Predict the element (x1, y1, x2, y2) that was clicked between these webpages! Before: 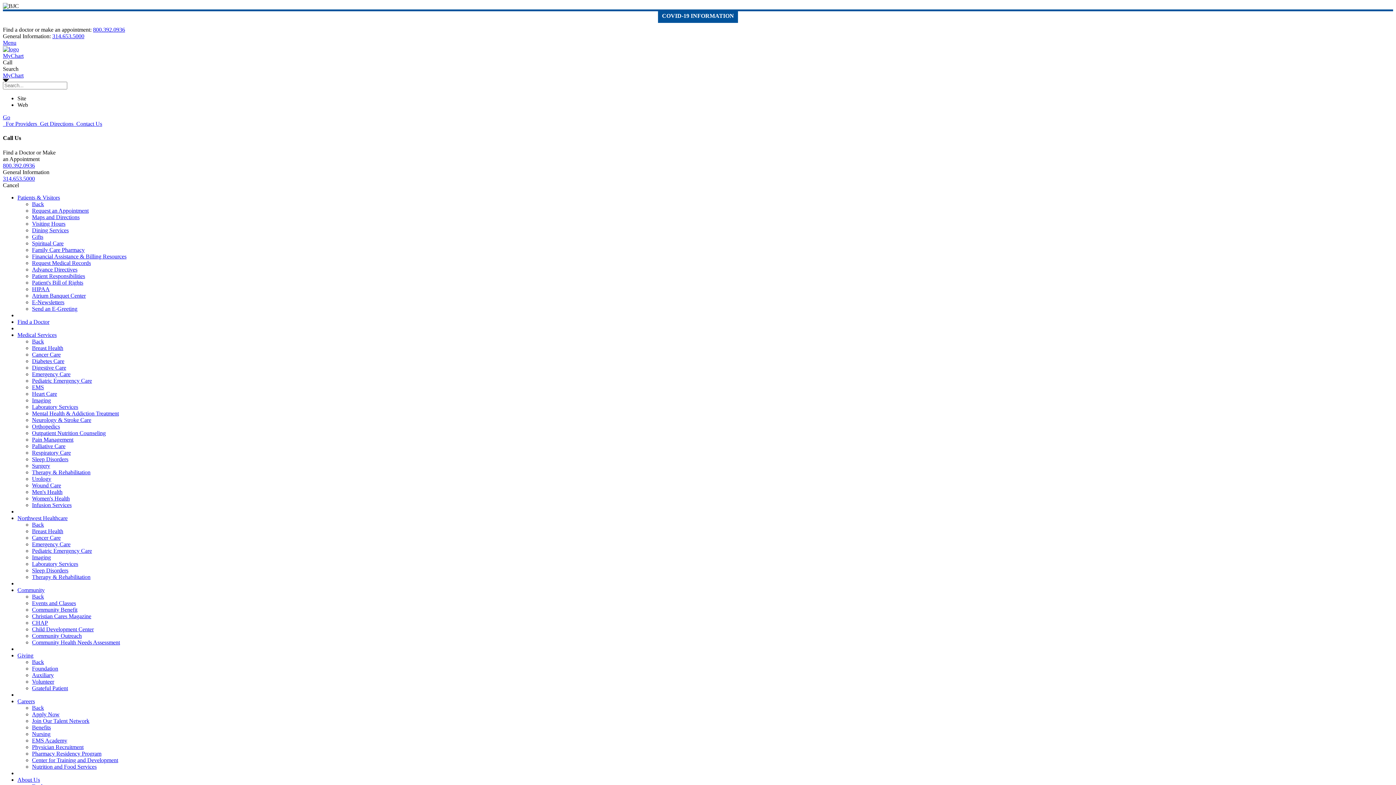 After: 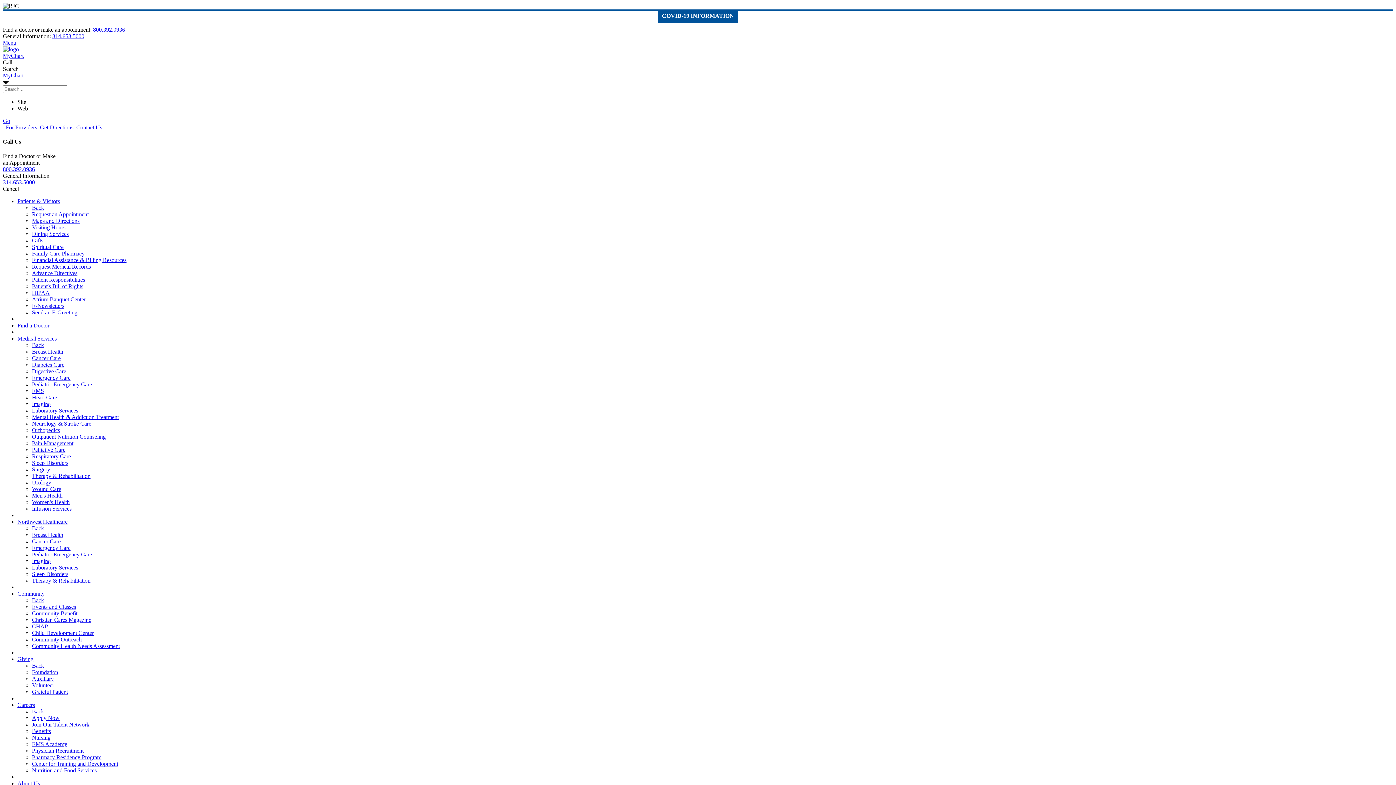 Action: label: Pediatric Emergency Care bbox: (32, 377, 92, 383)